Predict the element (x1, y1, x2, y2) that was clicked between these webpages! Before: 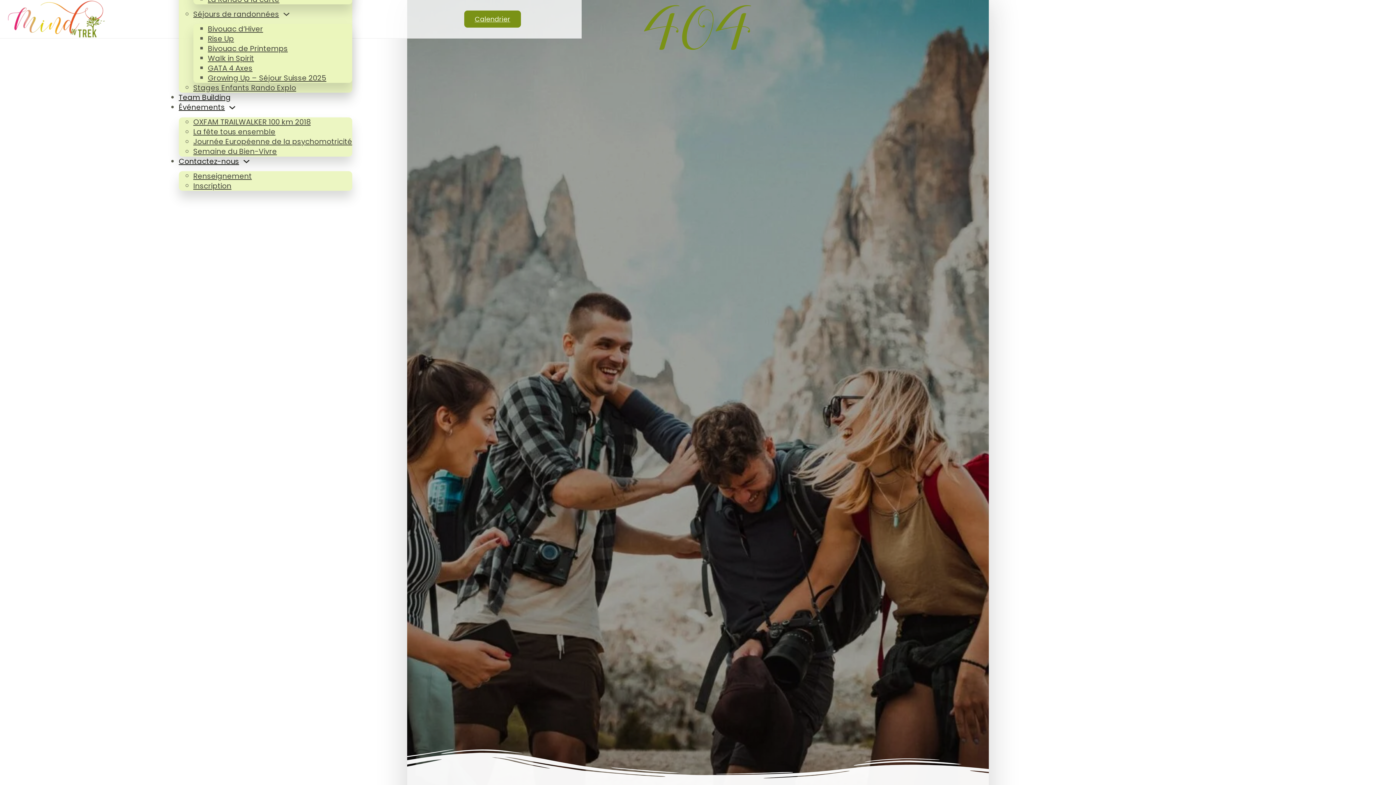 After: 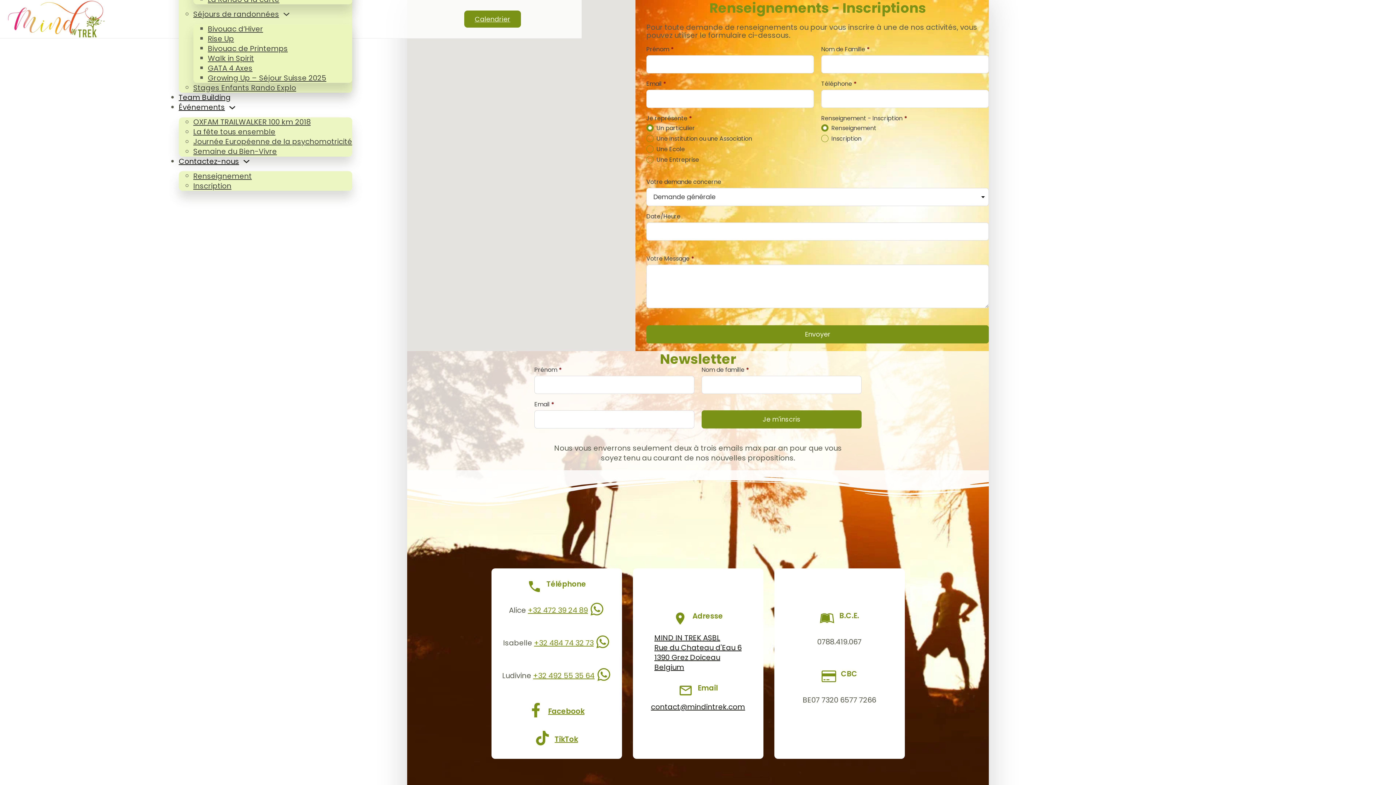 Action: bbox: (193, 141, 276, 161) label: Semaine du Bien-Vivre